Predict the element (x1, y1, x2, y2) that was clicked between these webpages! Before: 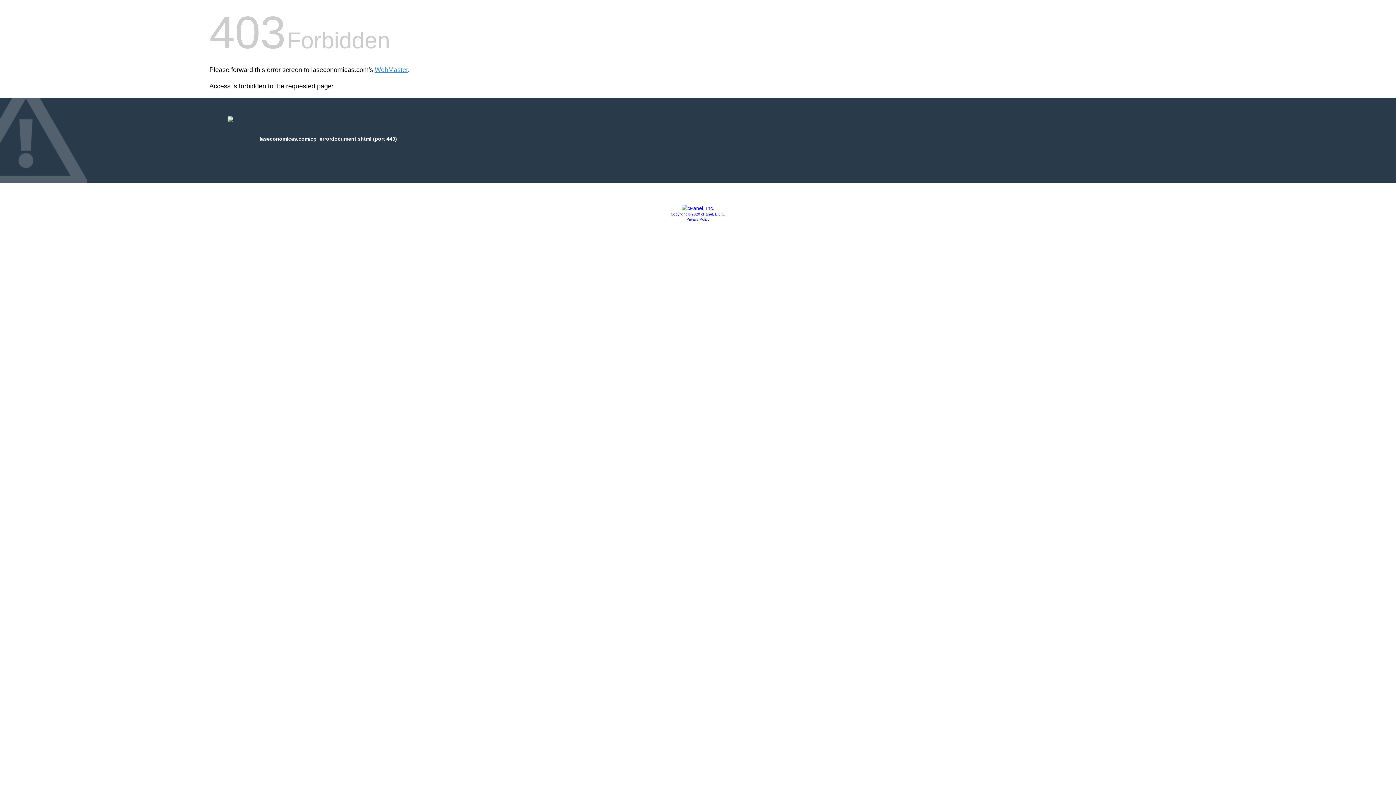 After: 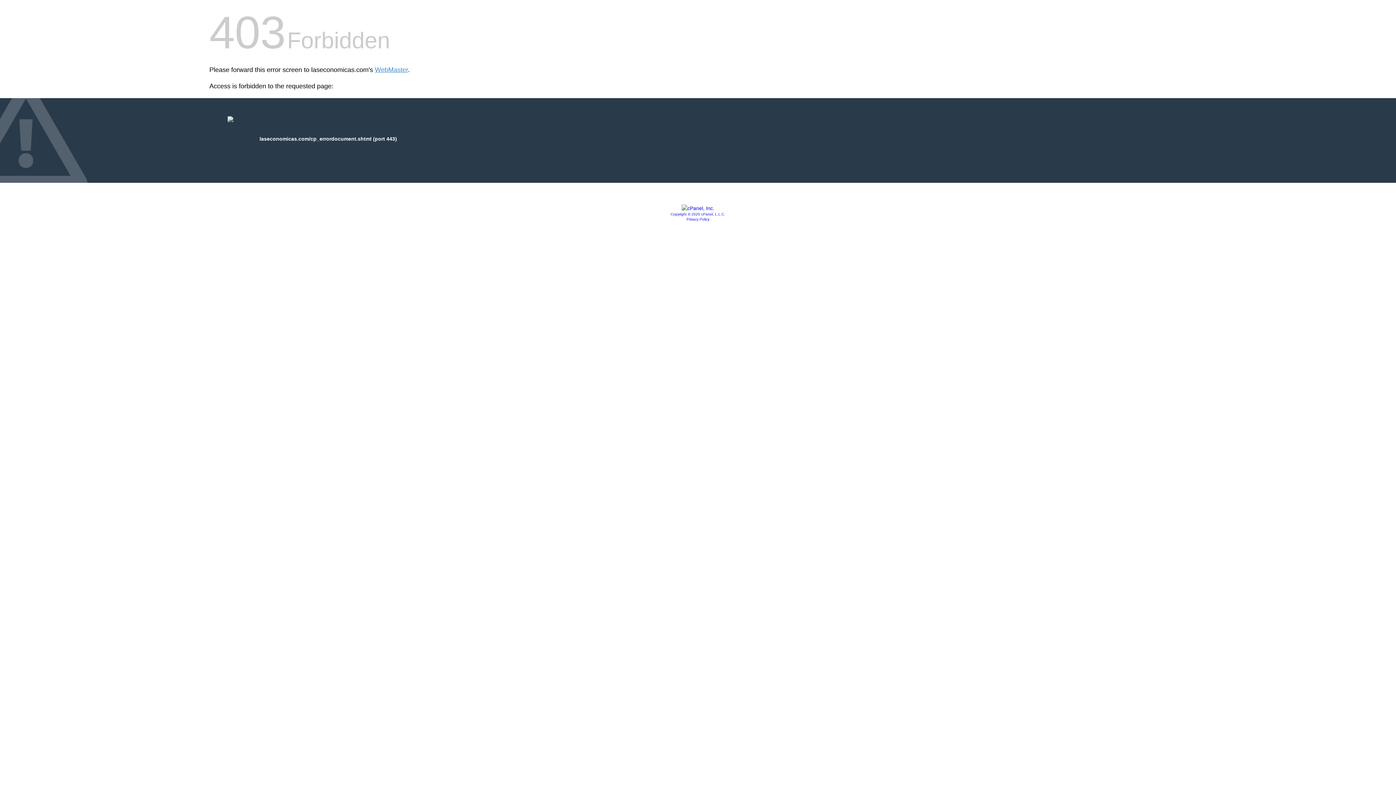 Action: bbox: (681, 205, 714, 211)